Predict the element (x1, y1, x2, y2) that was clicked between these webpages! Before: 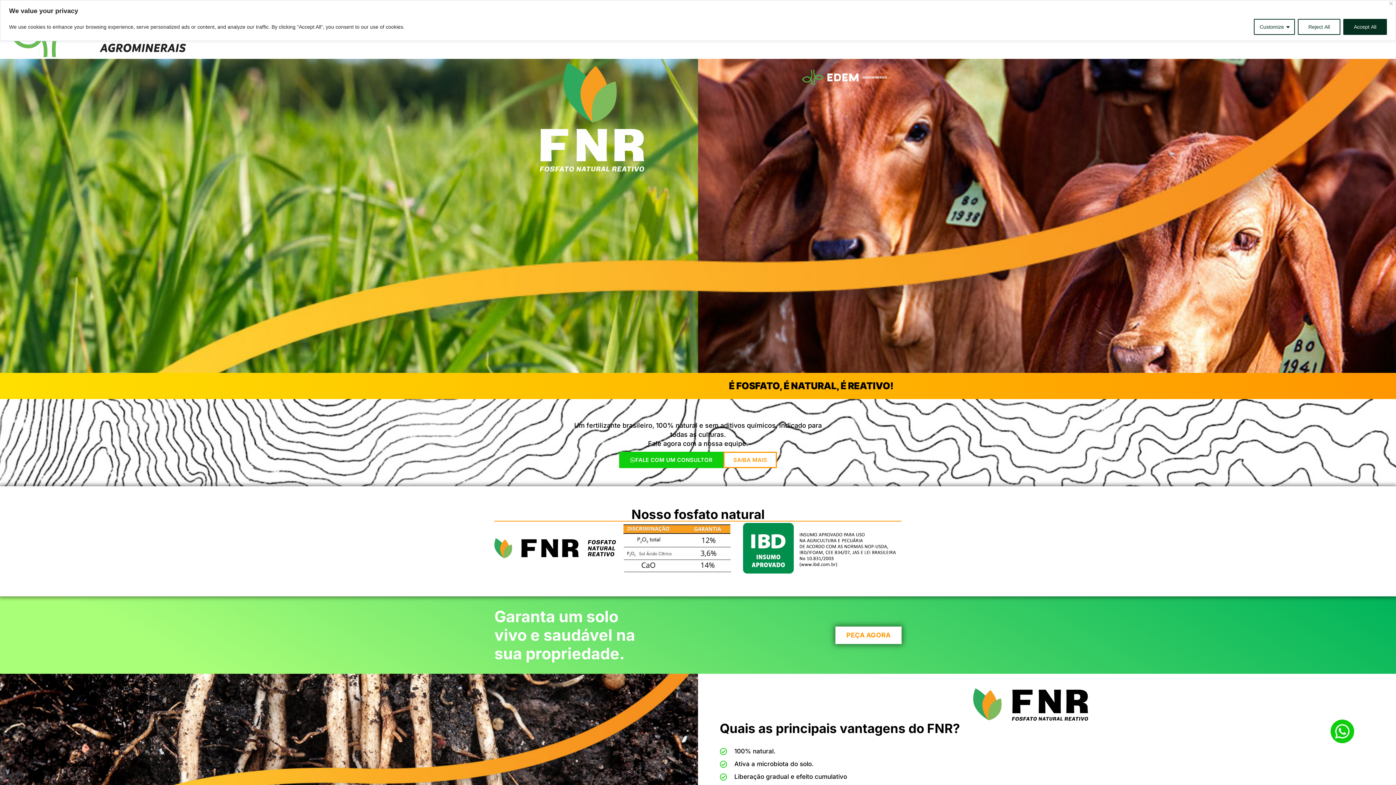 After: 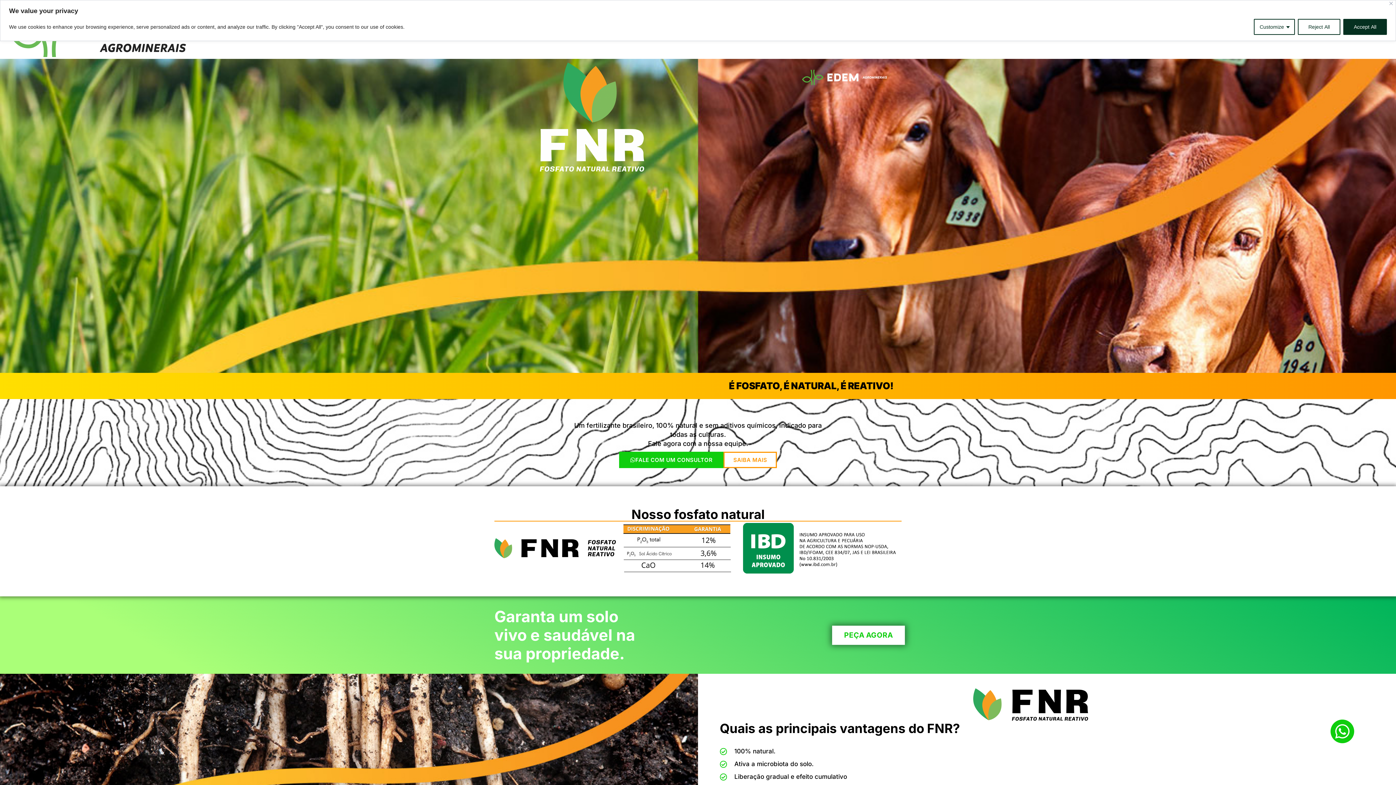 Action: label: PEÇA AGORA bbox: (835, 626, 901, 644)